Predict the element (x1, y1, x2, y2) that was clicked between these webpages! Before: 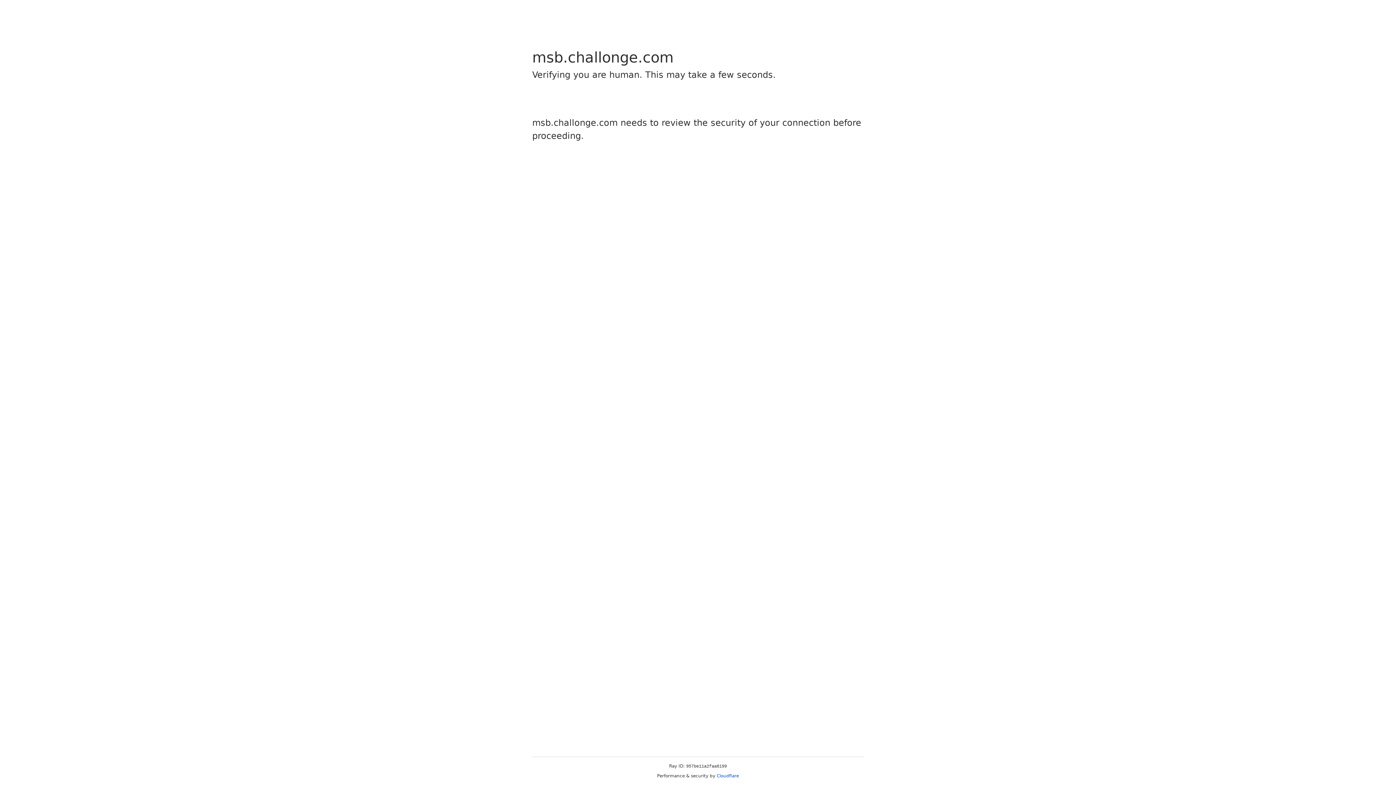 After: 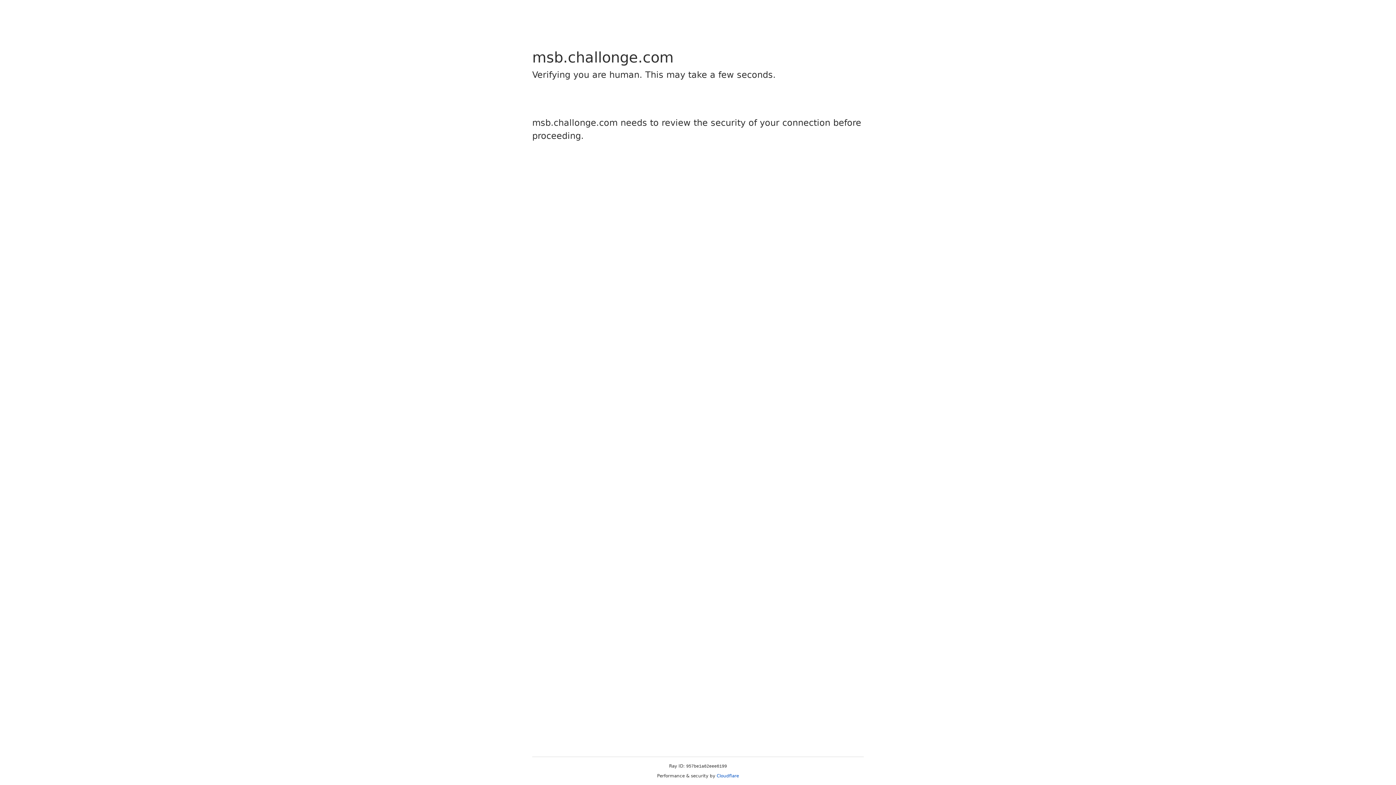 Action: label: Cloudflare bbox: (716, 773, 739, 778)